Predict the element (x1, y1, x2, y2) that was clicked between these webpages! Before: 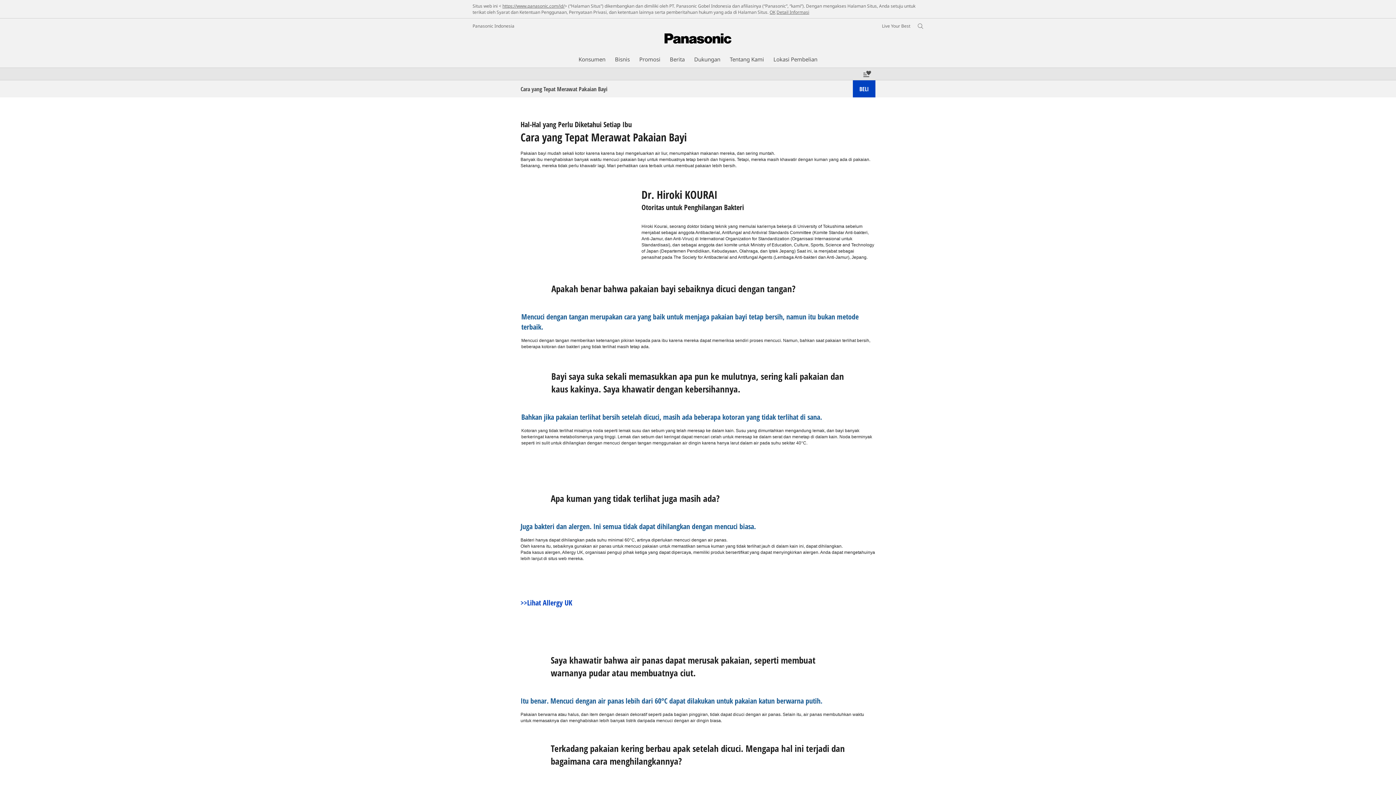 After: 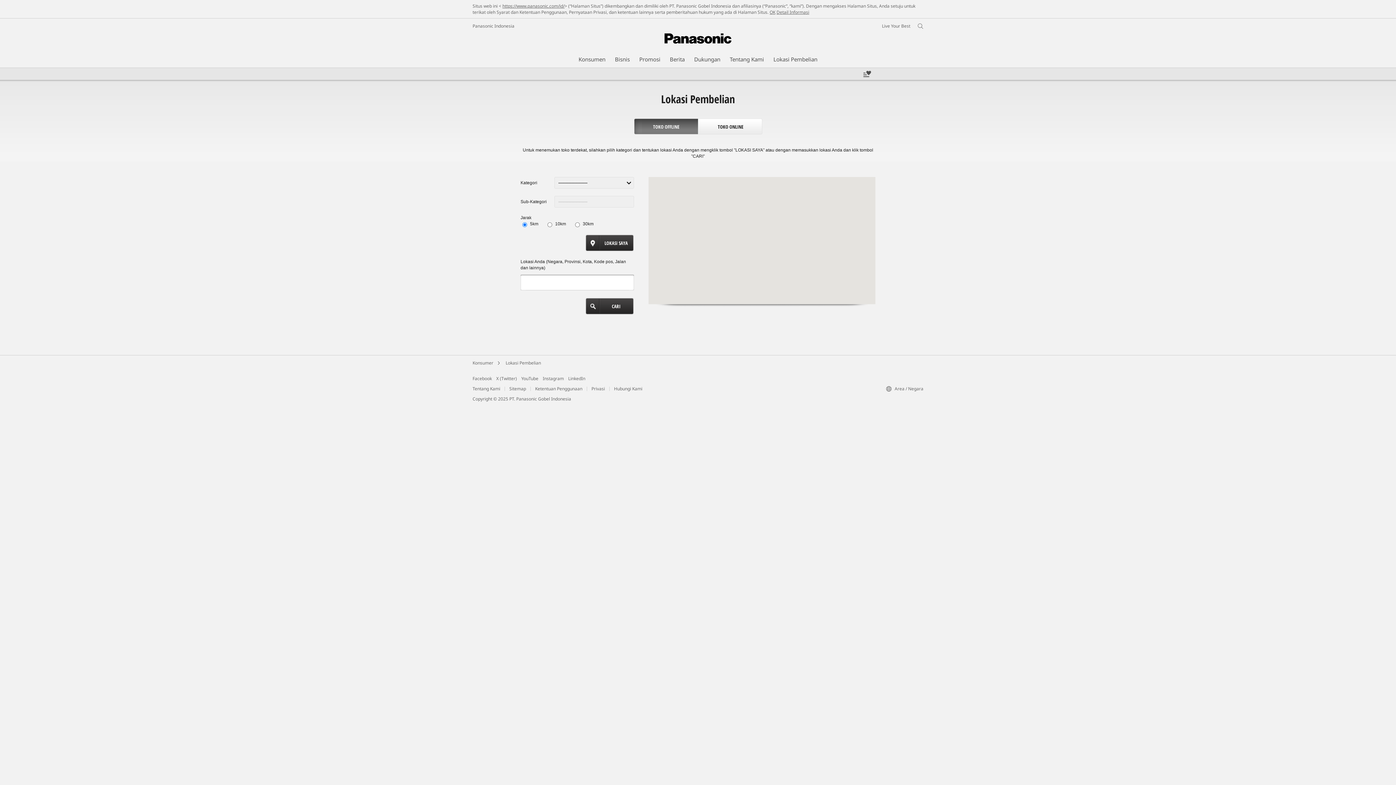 Action: bbox: (773, 55, 817, 63) label: Lokasi Pembelian